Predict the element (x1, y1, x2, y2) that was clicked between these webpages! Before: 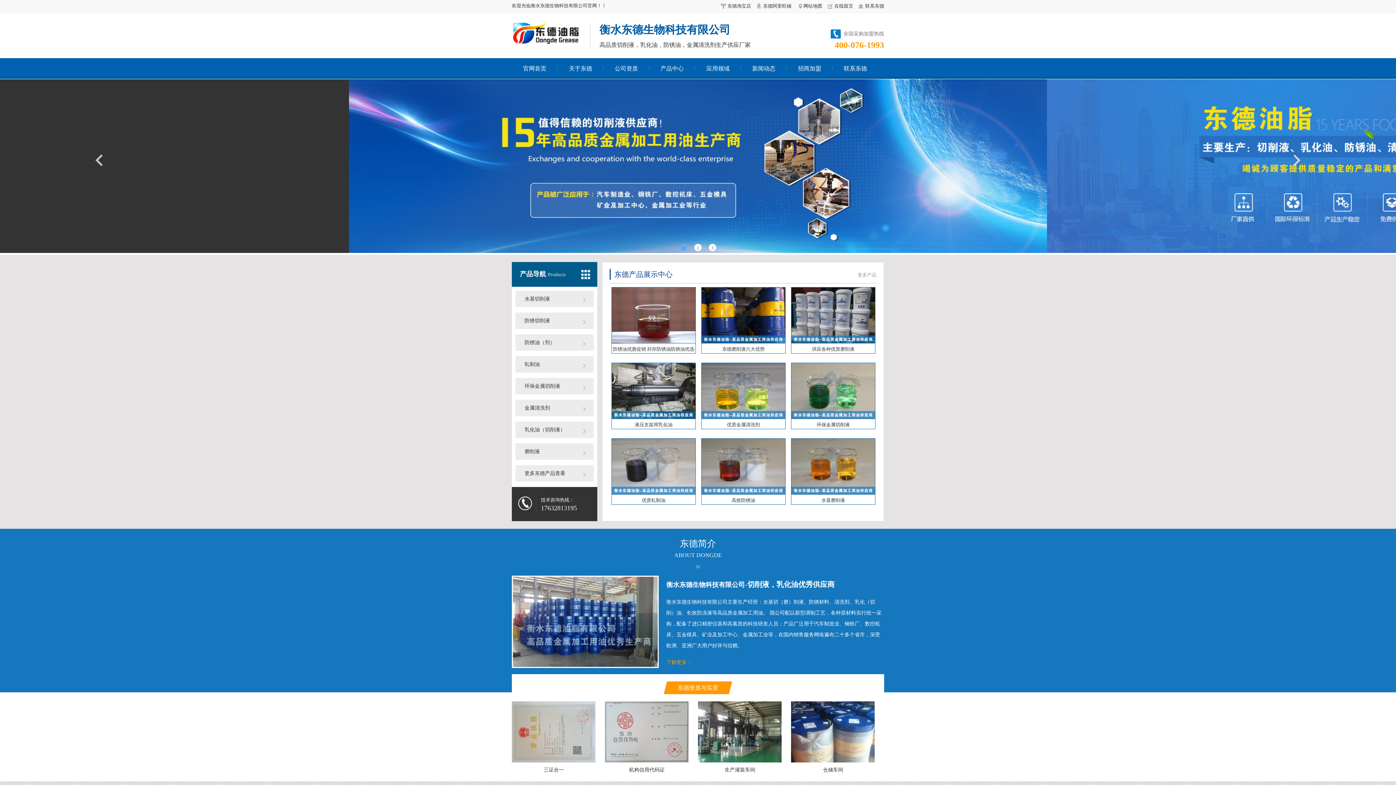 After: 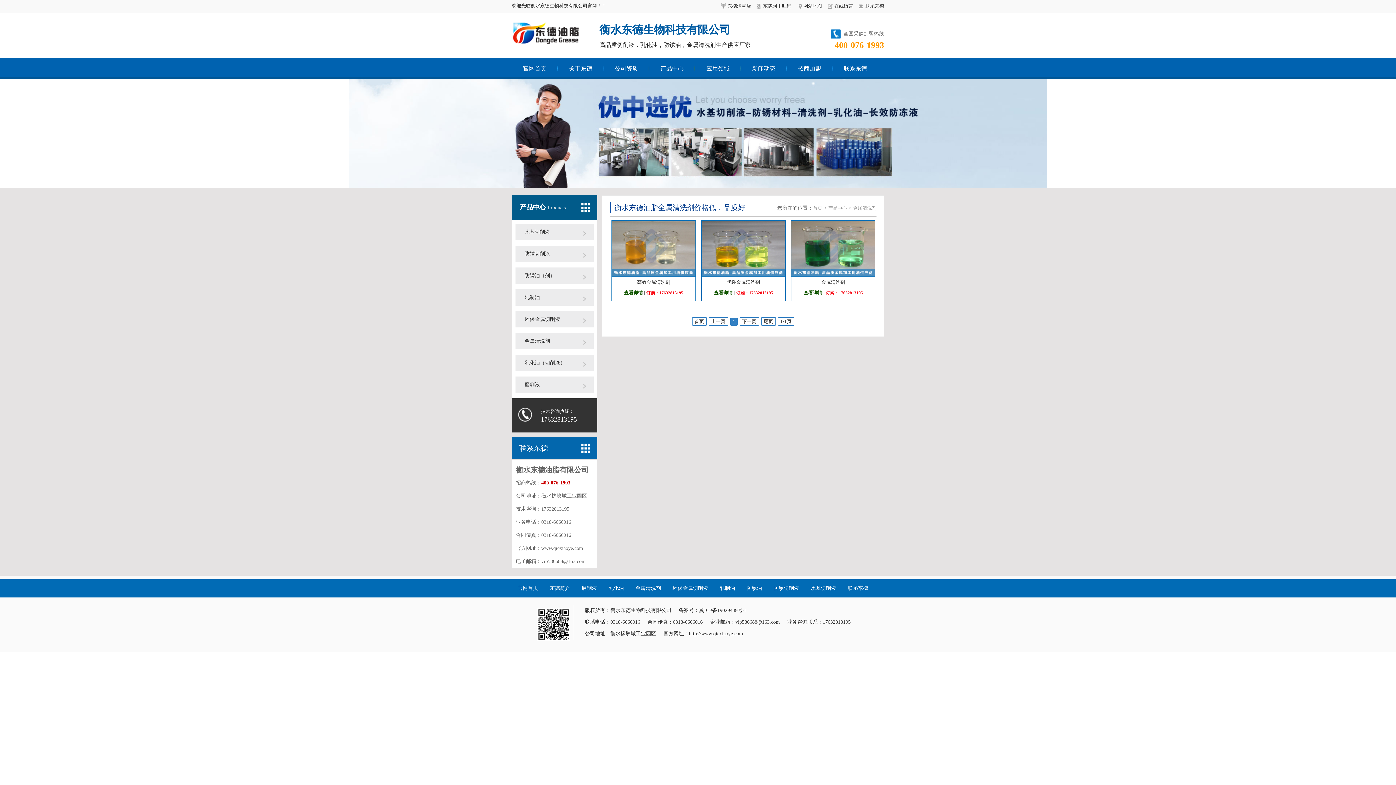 Action: bbox: (515, 400, 593, 416) label: 金属清洗剂